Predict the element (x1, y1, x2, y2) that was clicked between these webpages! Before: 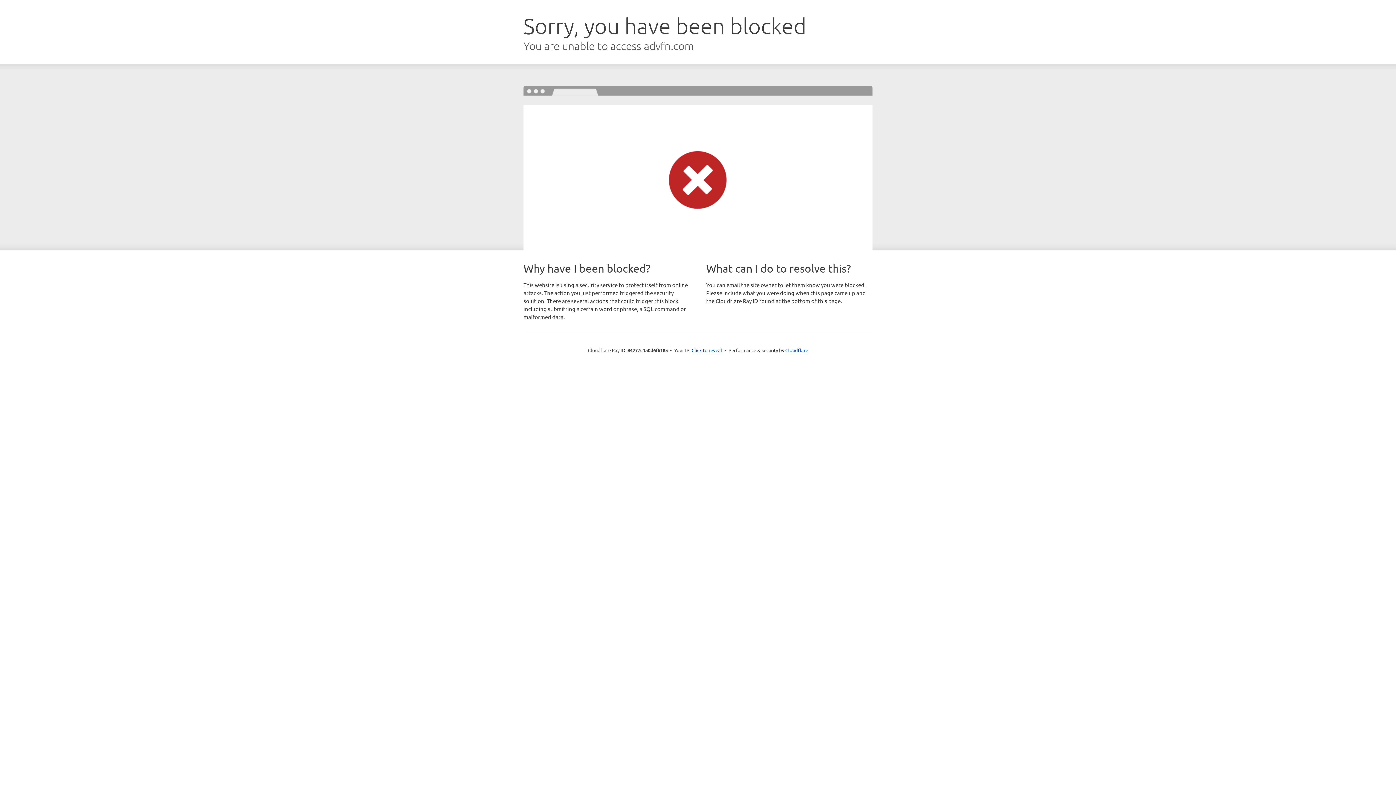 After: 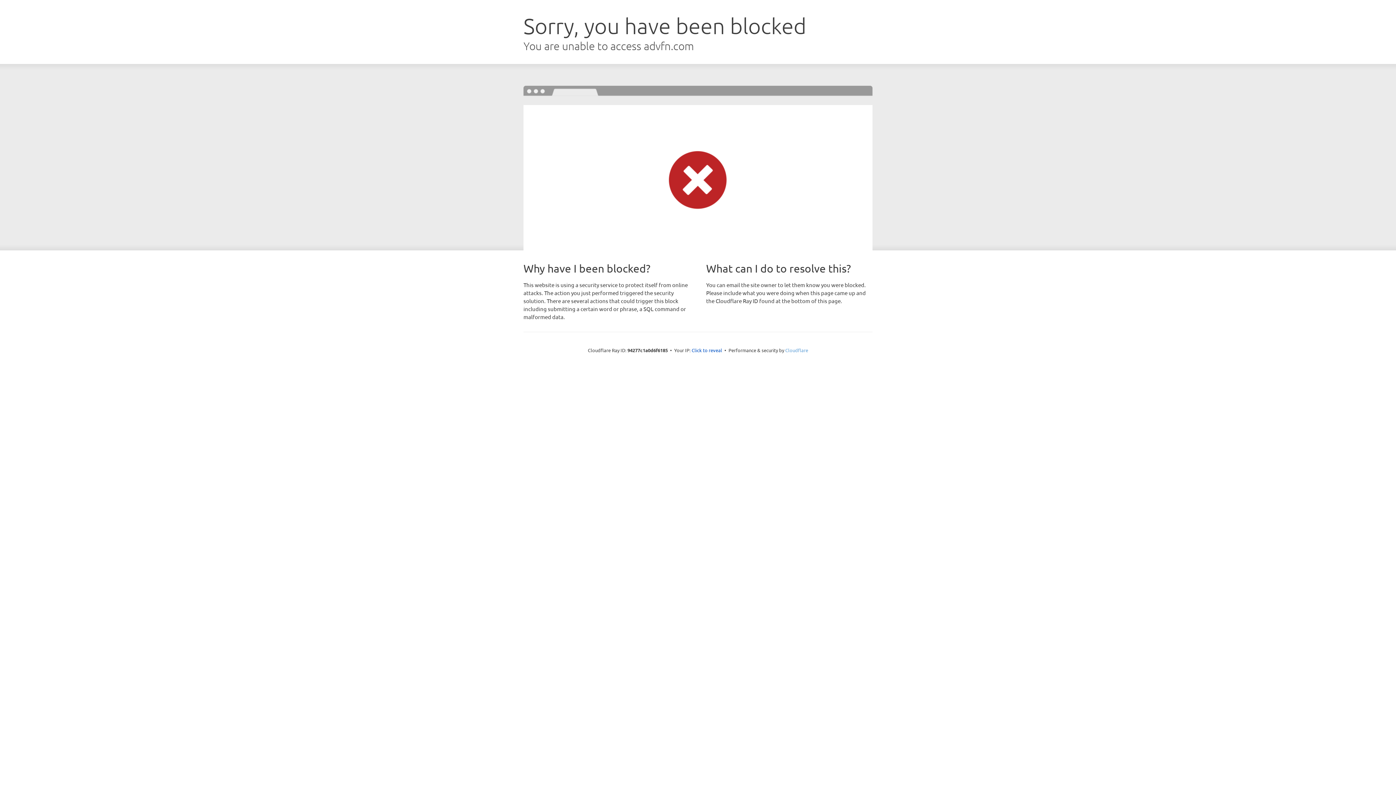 Action: label: Cloudflare bbox: (785, 347, 808, 353)